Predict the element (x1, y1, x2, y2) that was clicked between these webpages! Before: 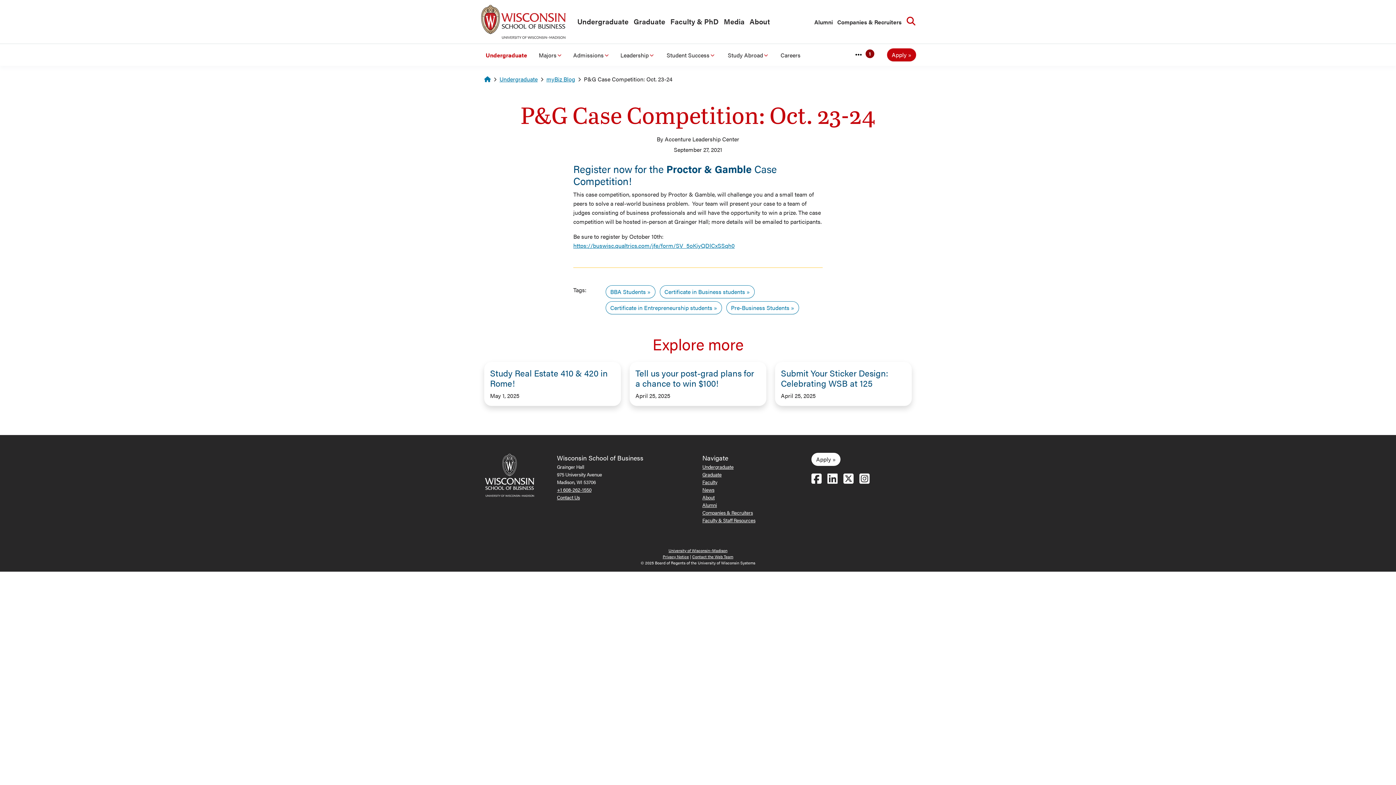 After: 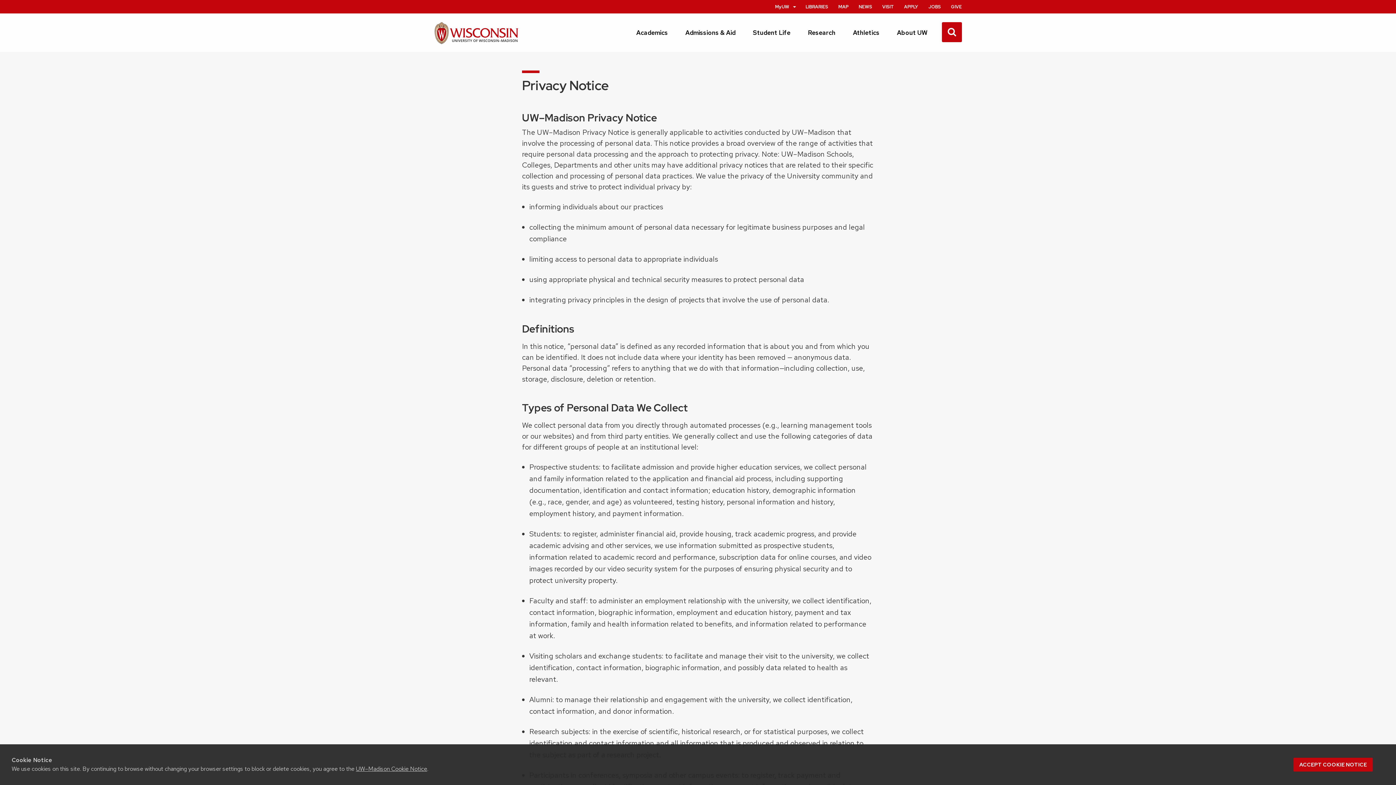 Action: bbox: (662, 554, 689, 559) label: Privacy Notice